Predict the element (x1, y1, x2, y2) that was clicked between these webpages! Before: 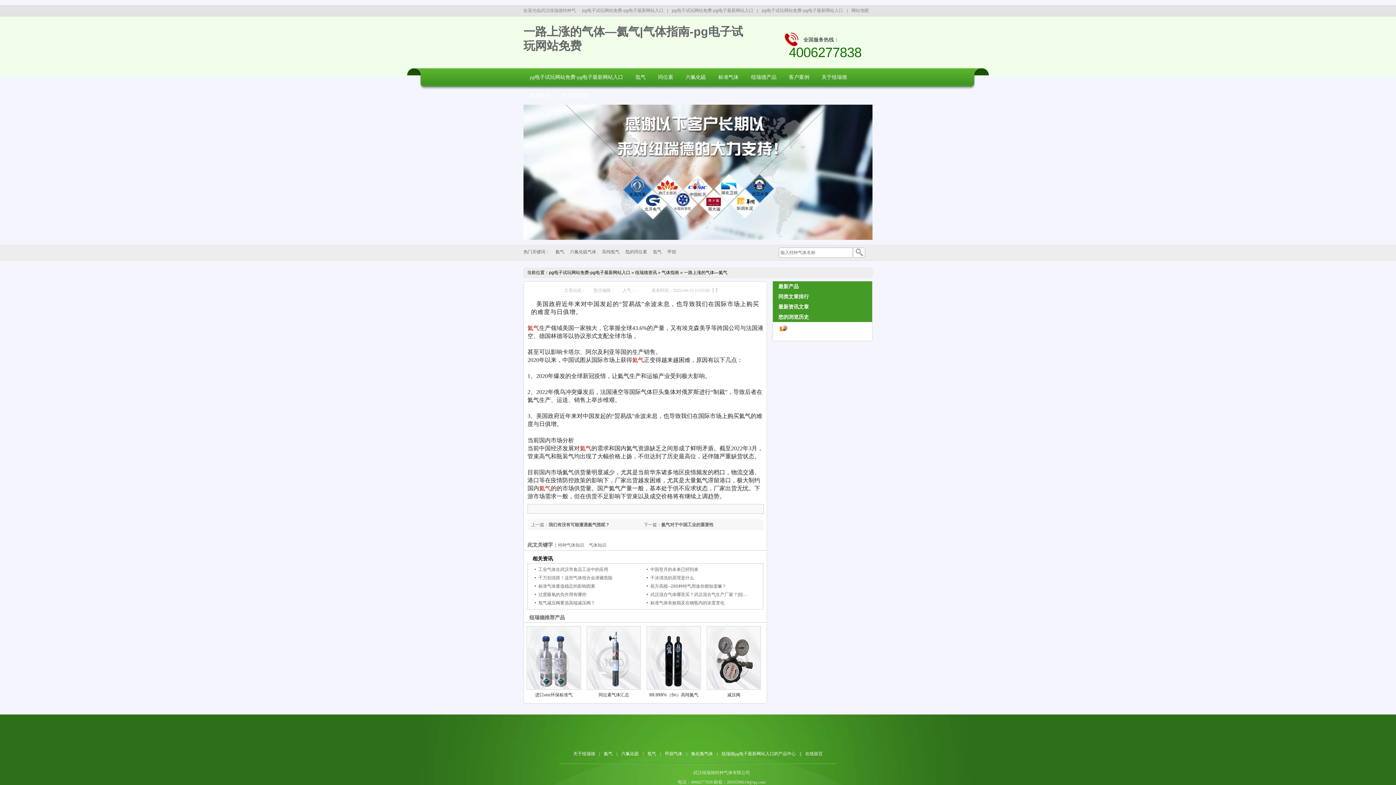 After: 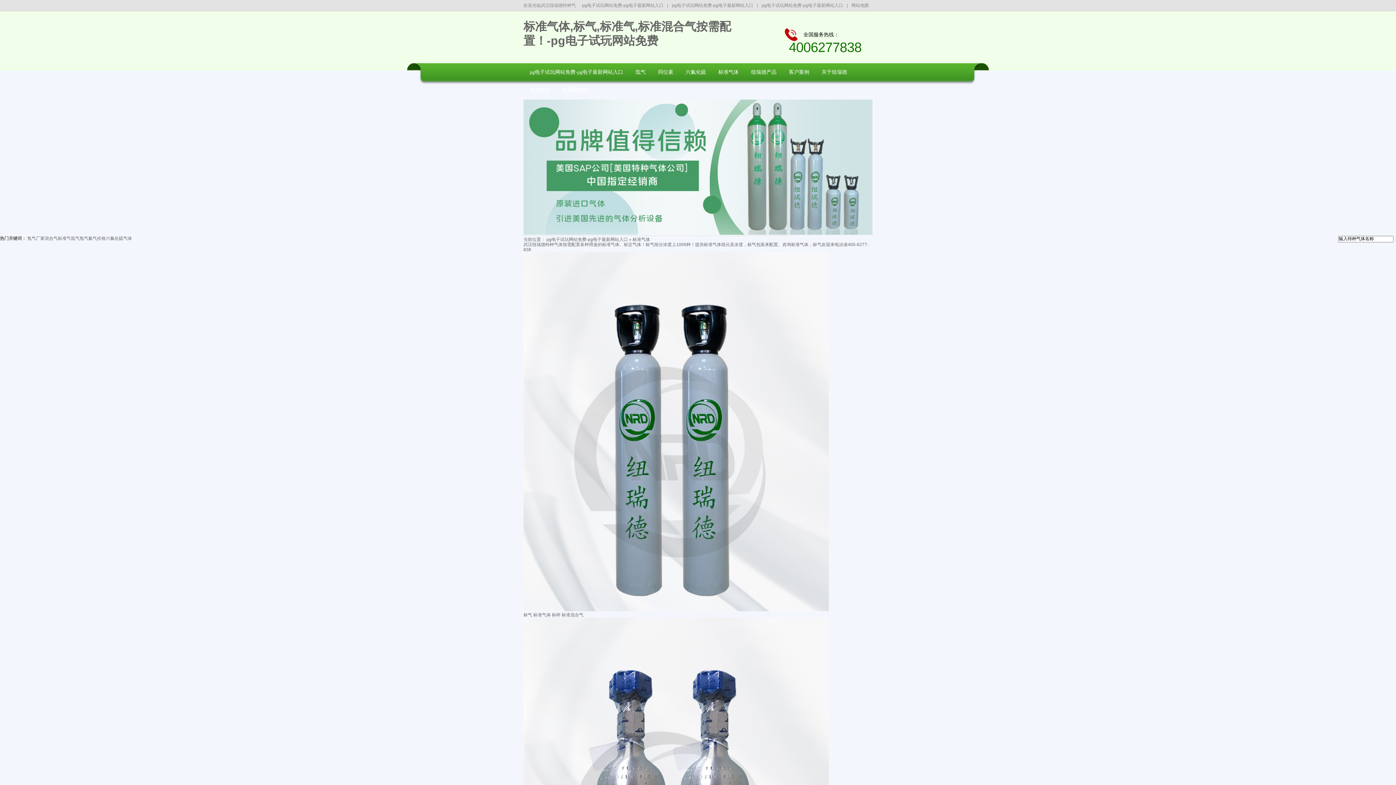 Action: bbox: (712, 68, 745, 86) label: 标准气体